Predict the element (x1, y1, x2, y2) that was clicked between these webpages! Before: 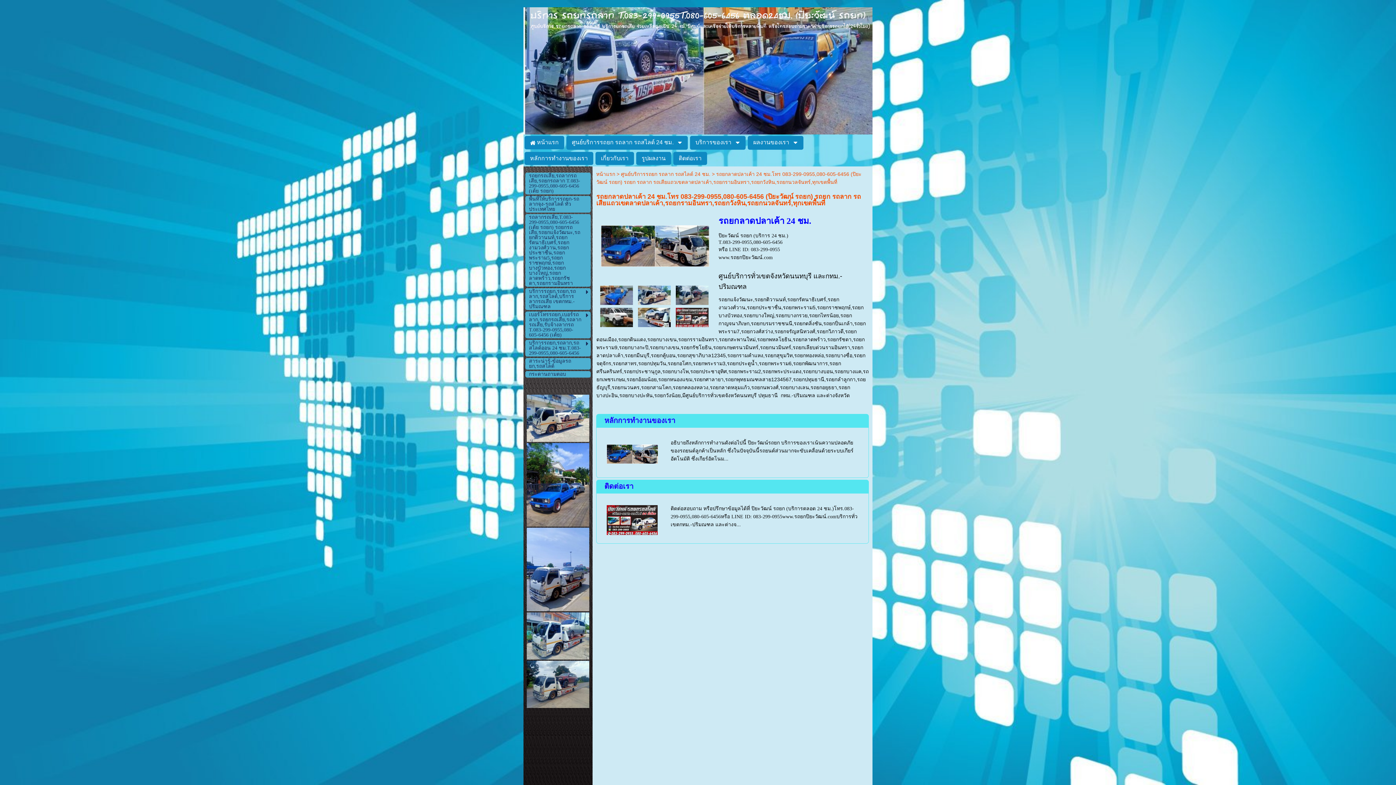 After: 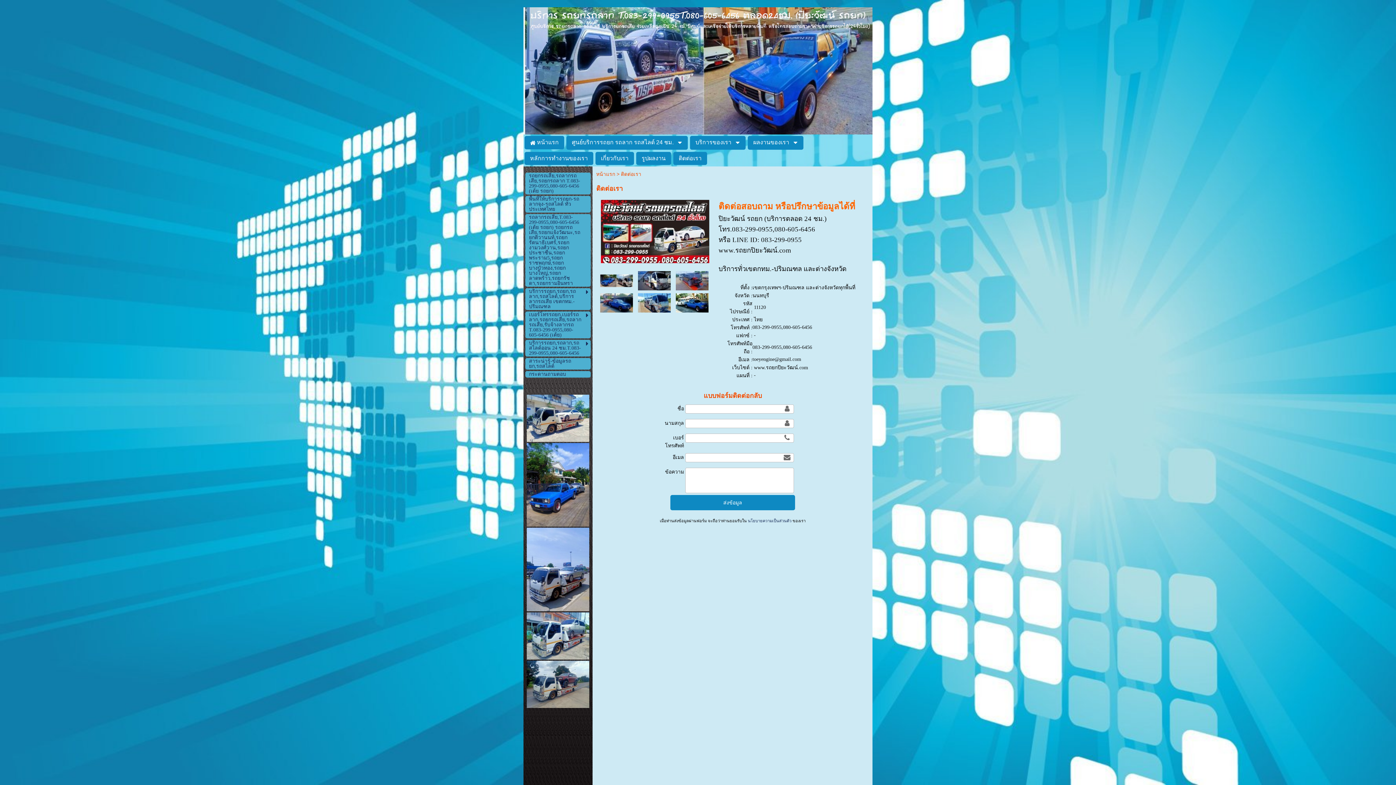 Action: bbox: (606, 515, 657, 523)